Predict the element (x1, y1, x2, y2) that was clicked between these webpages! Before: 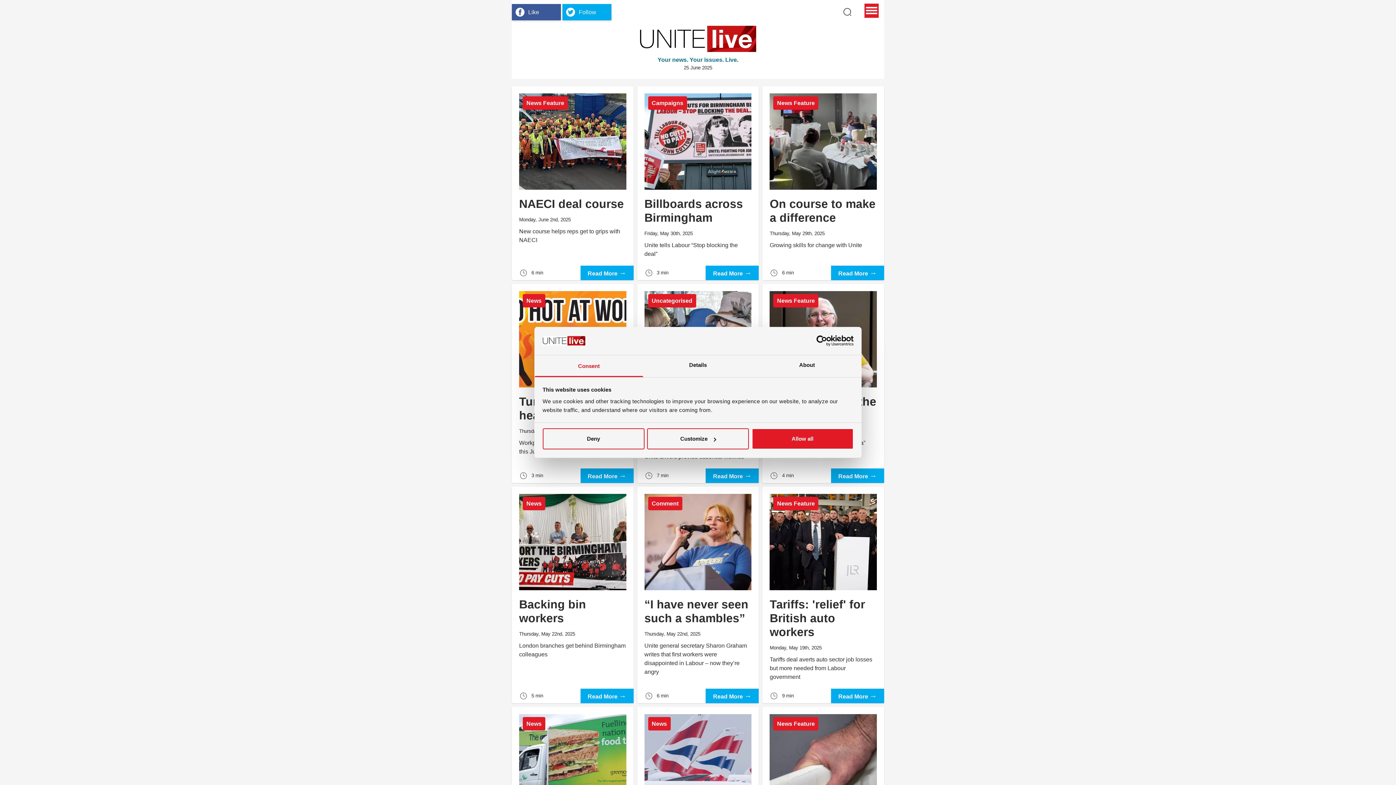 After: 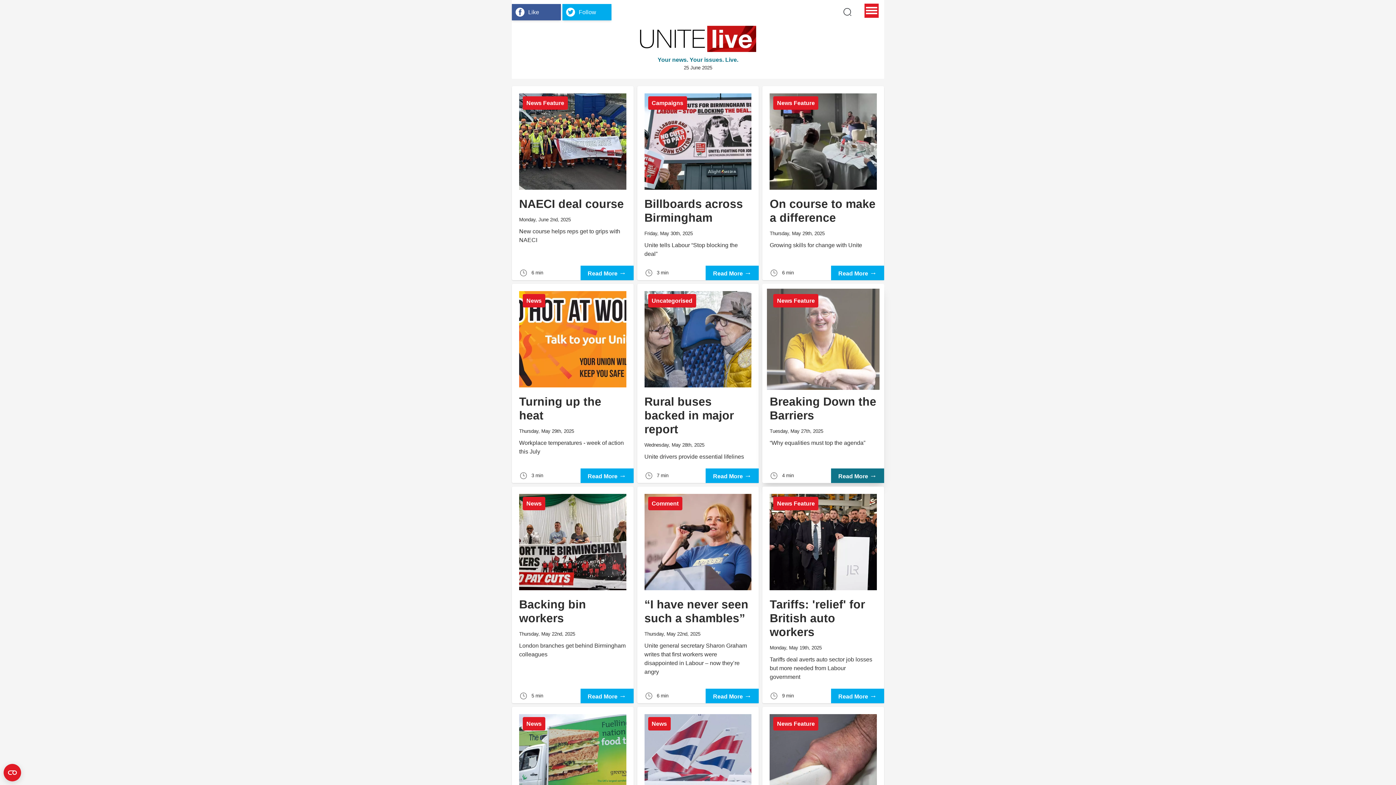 Action: bbox: (751, 428, 853, 449) label: Allow all